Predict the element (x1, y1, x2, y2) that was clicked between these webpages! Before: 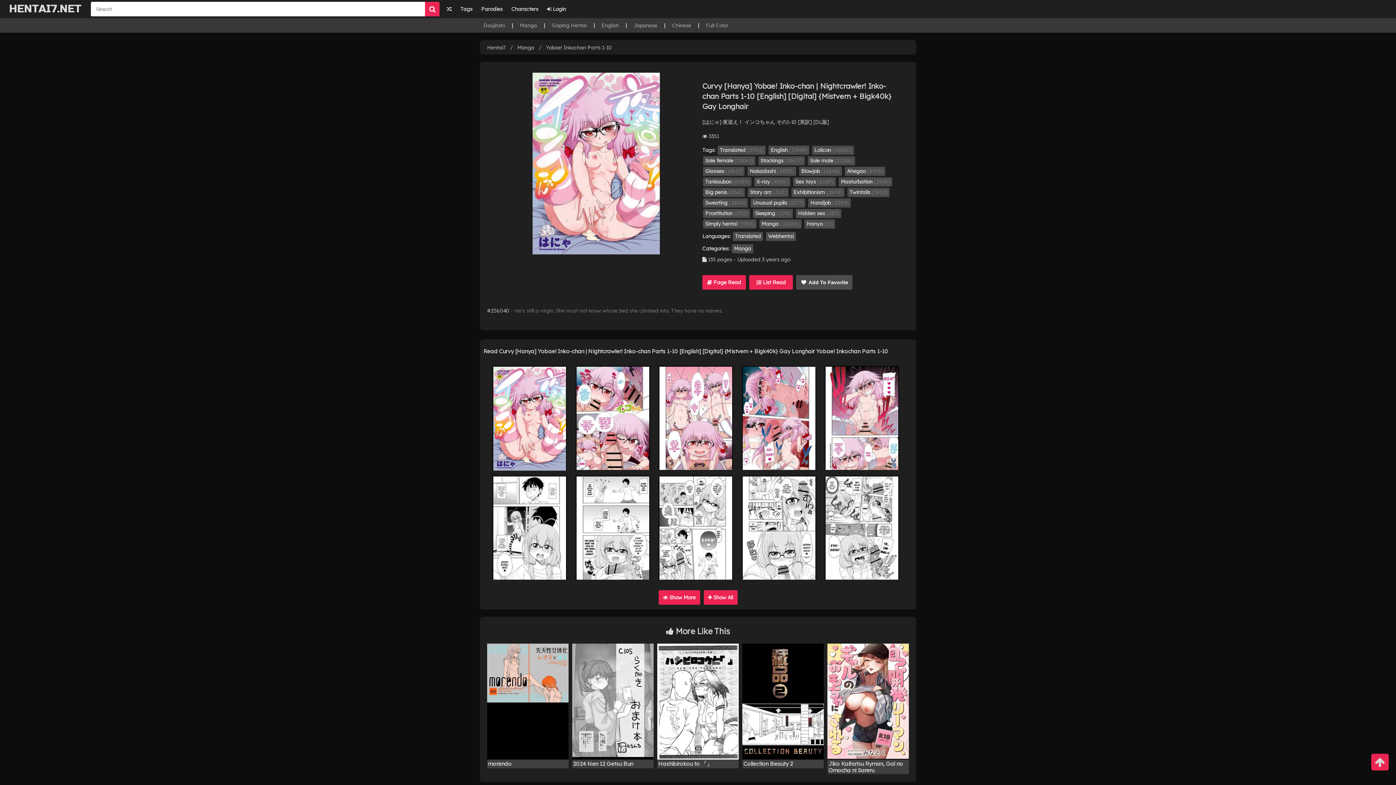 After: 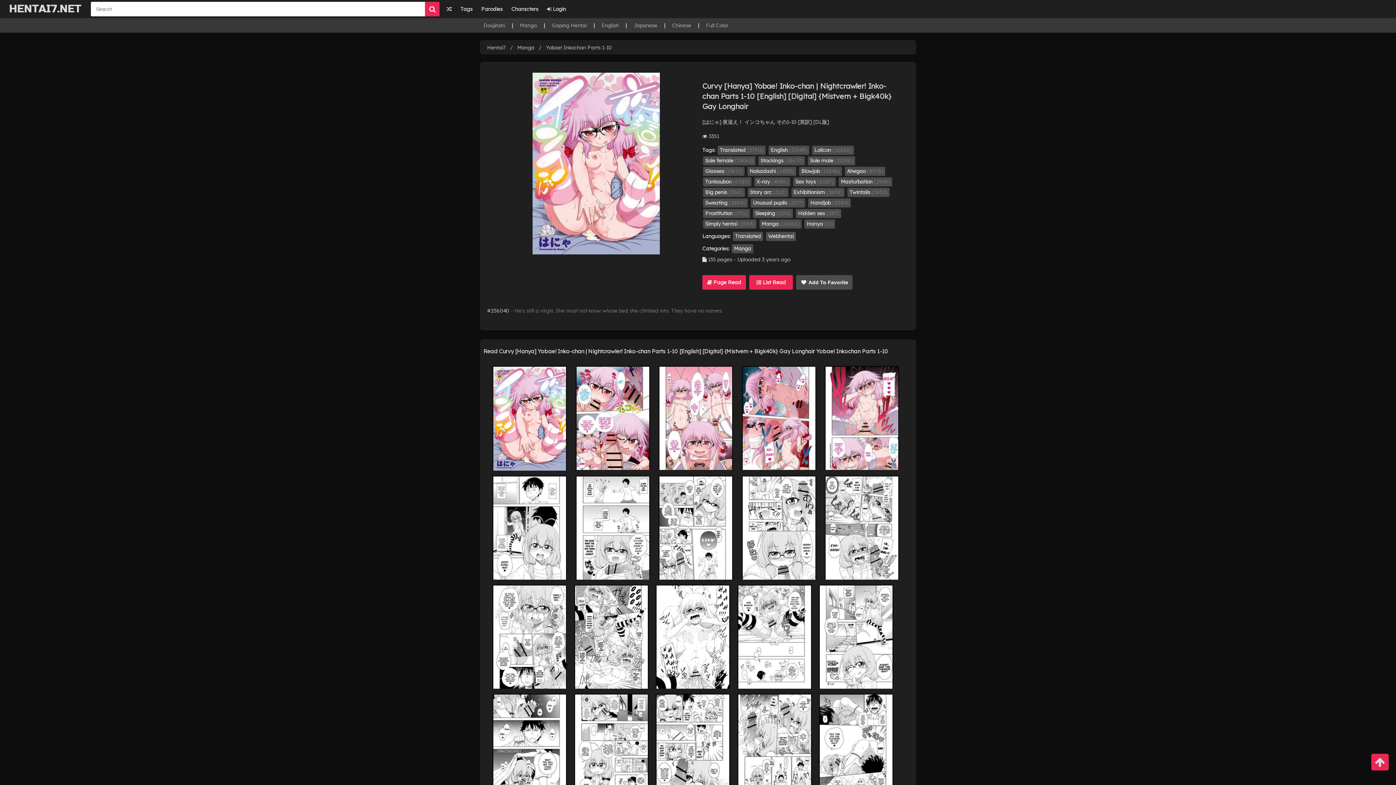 Action: bbox: (703, 590, 737, 605) label:  Show All